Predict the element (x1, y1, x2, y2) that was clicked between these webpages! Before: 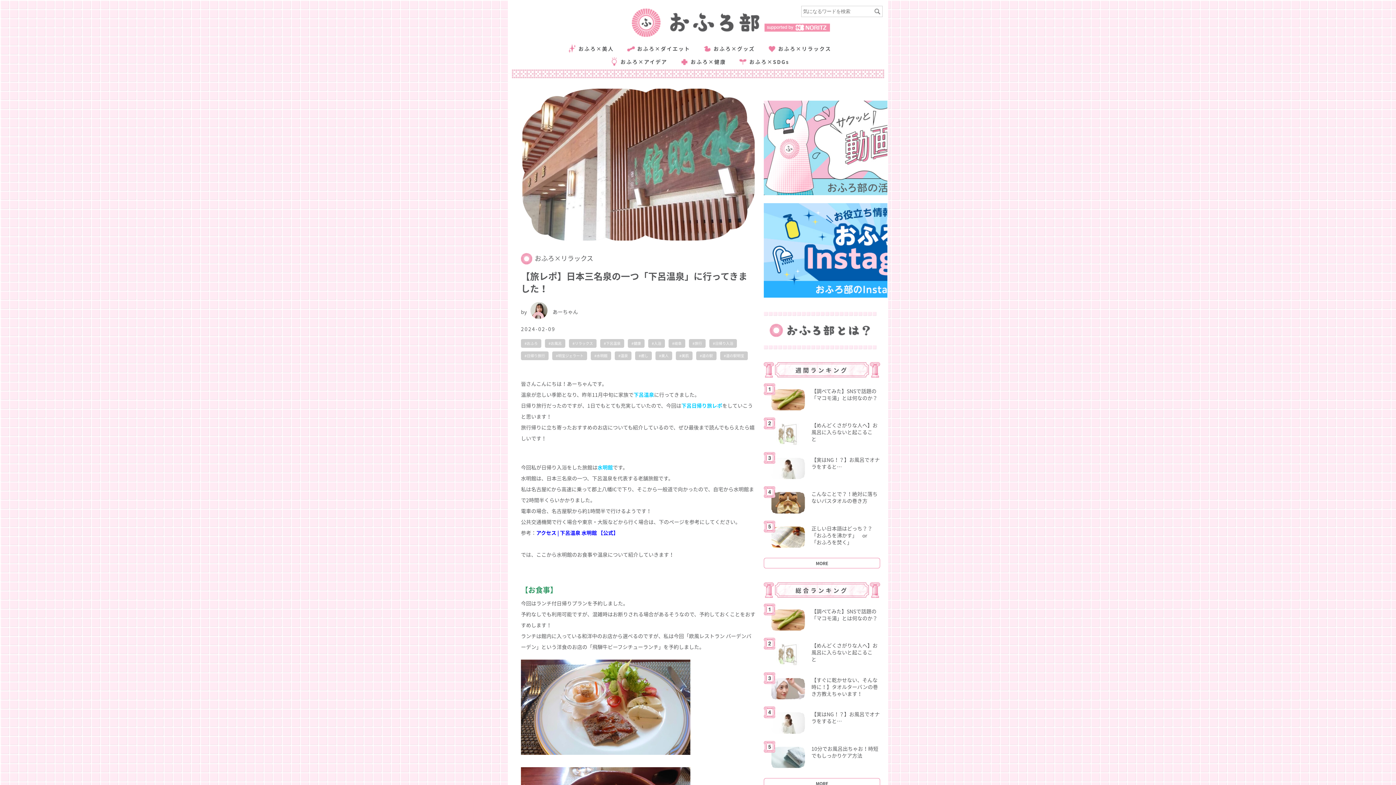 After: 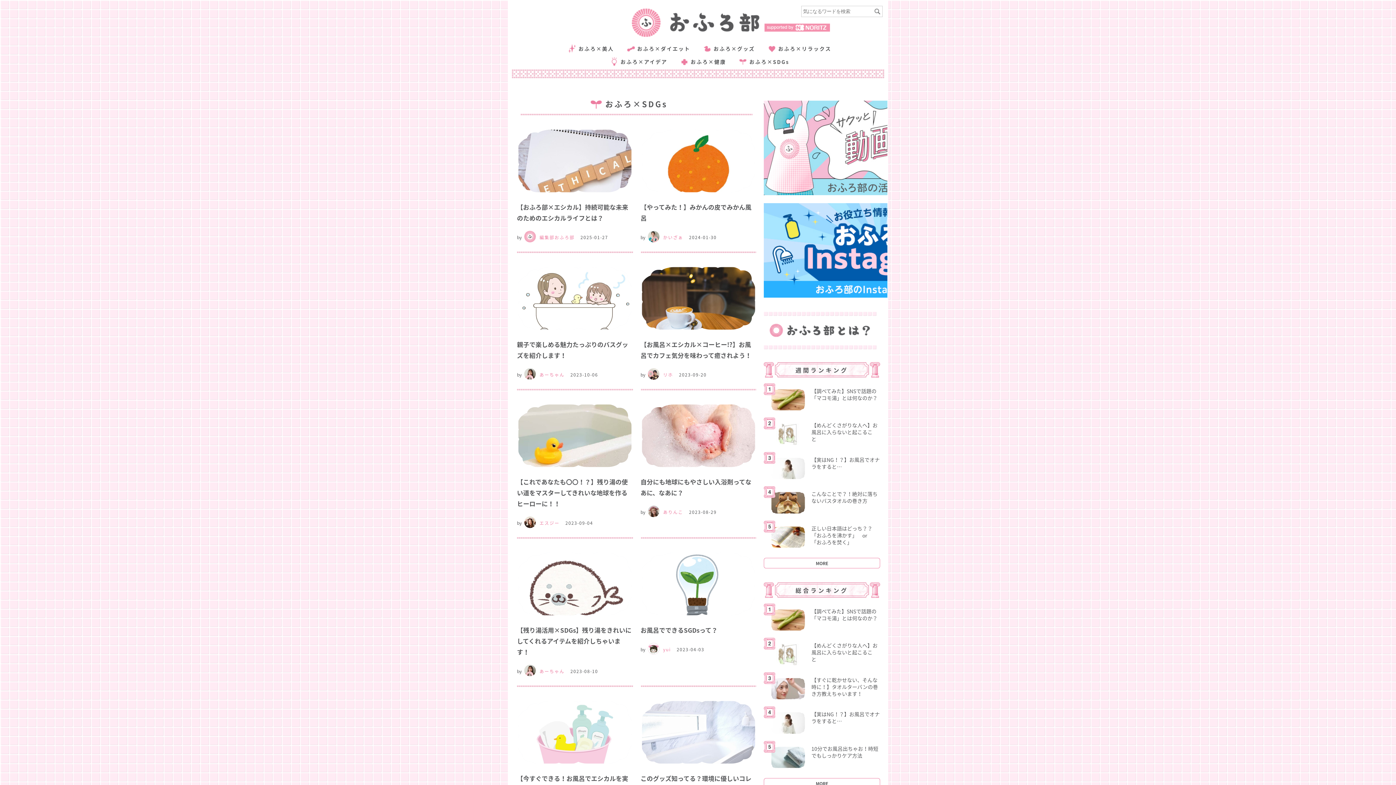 Action: bbox: (749, 58, 789, 65) label: おふろ×SDGs